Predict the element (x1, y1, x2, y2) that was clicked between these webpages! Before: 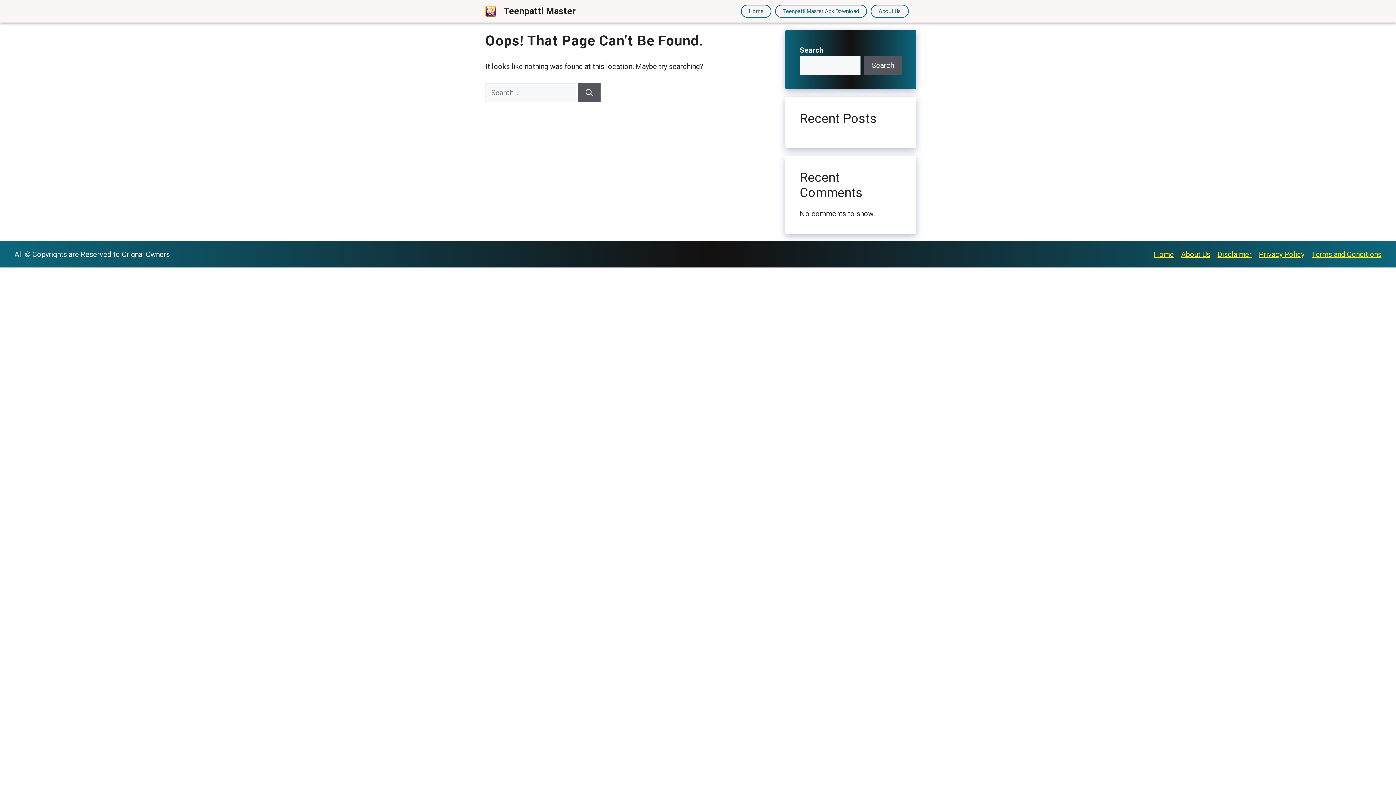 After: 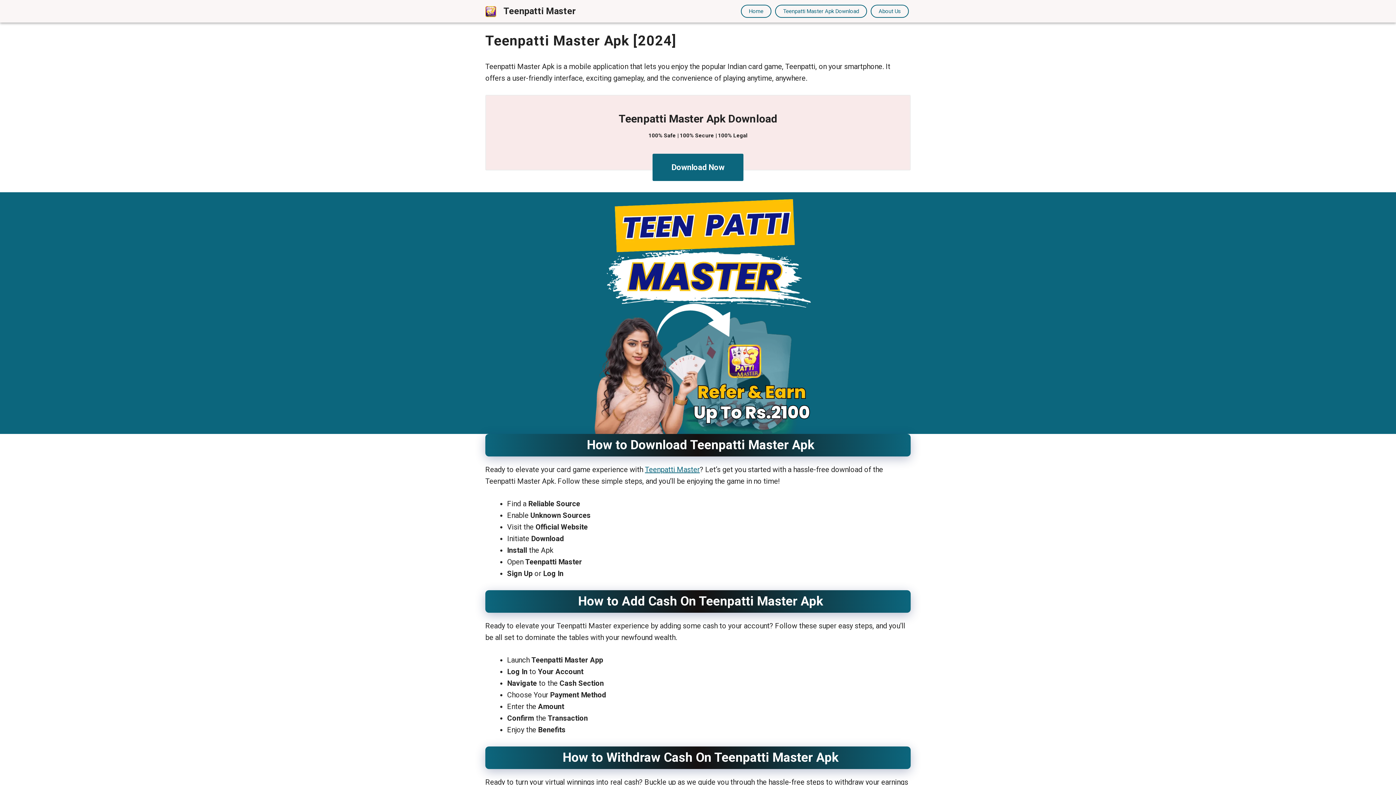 Action: label: Home bbox: (741, 4, 771, 17)